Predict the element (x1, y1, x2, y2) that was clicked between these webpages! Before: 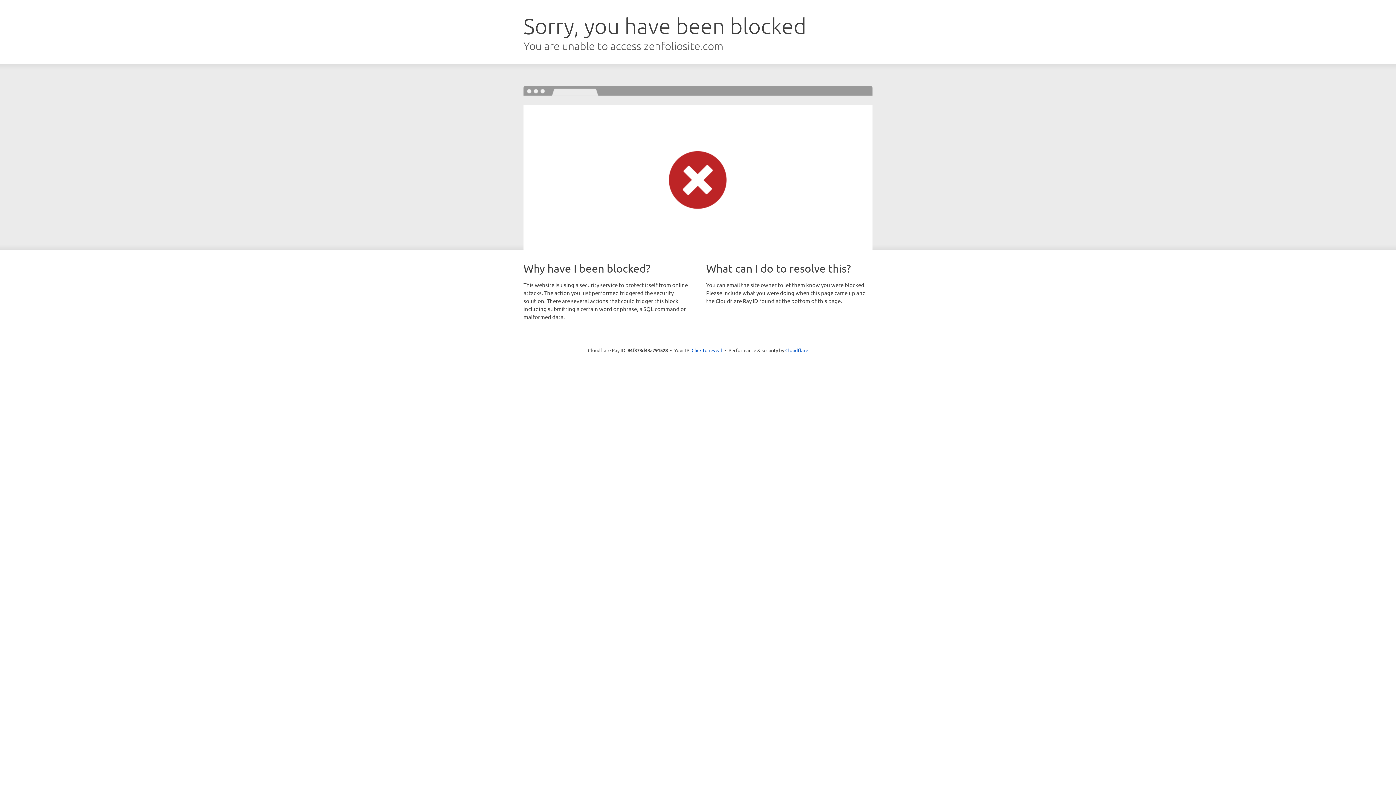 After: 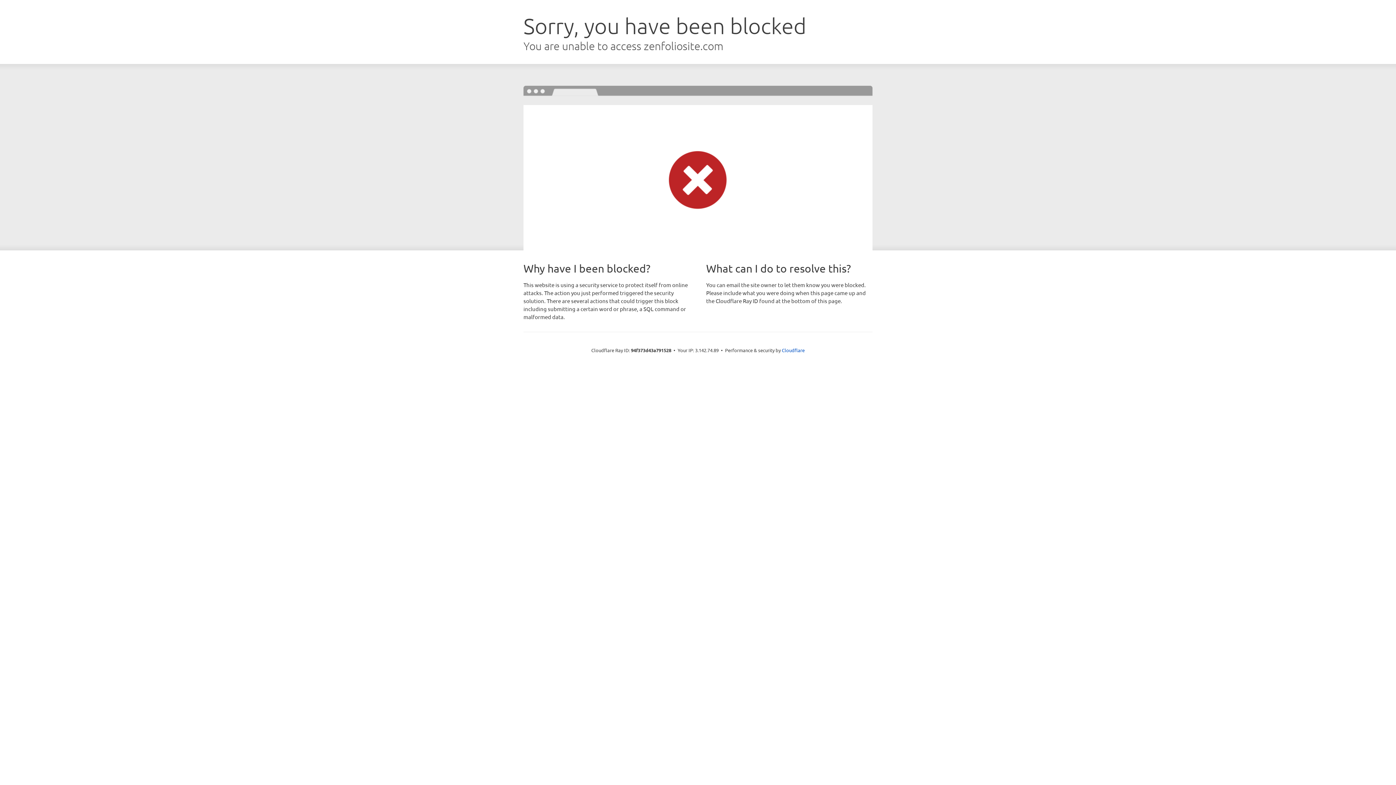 Action: label: Click to reveal bbox: (691, 346, 722, 353)